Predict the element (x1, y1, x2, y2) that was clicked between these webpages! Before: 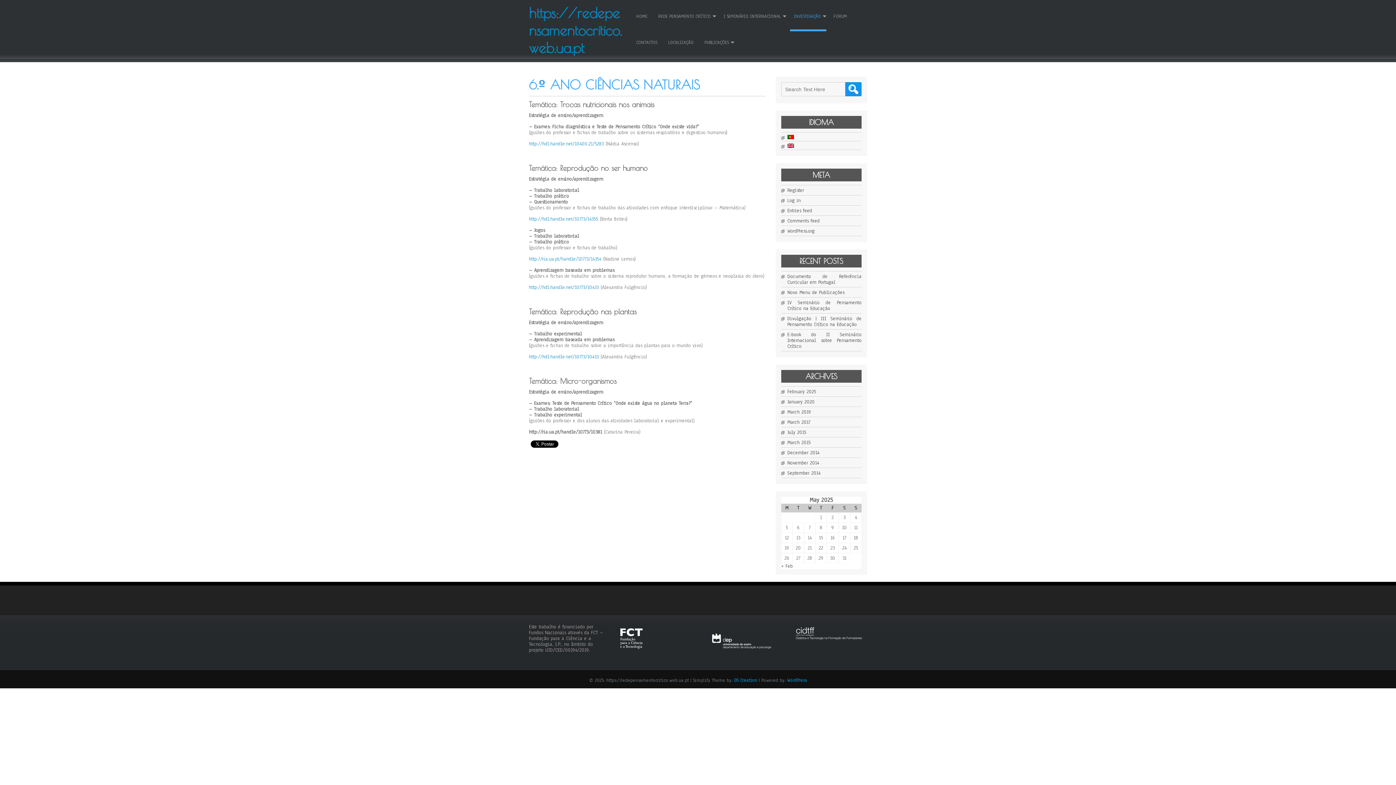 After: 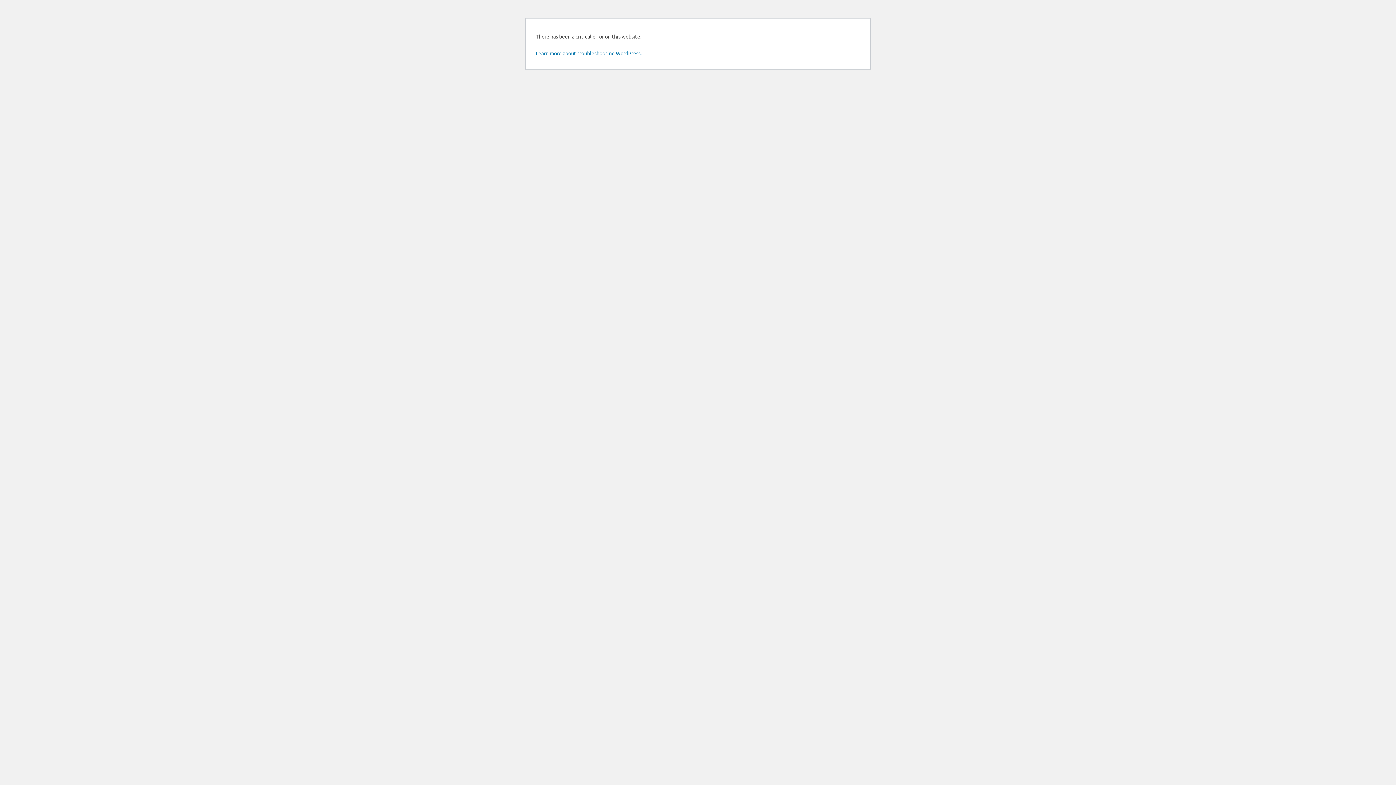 Action: bbox: (787, 299, 861, 312) label: IV Seminário de Pensamento Crítico na Educação